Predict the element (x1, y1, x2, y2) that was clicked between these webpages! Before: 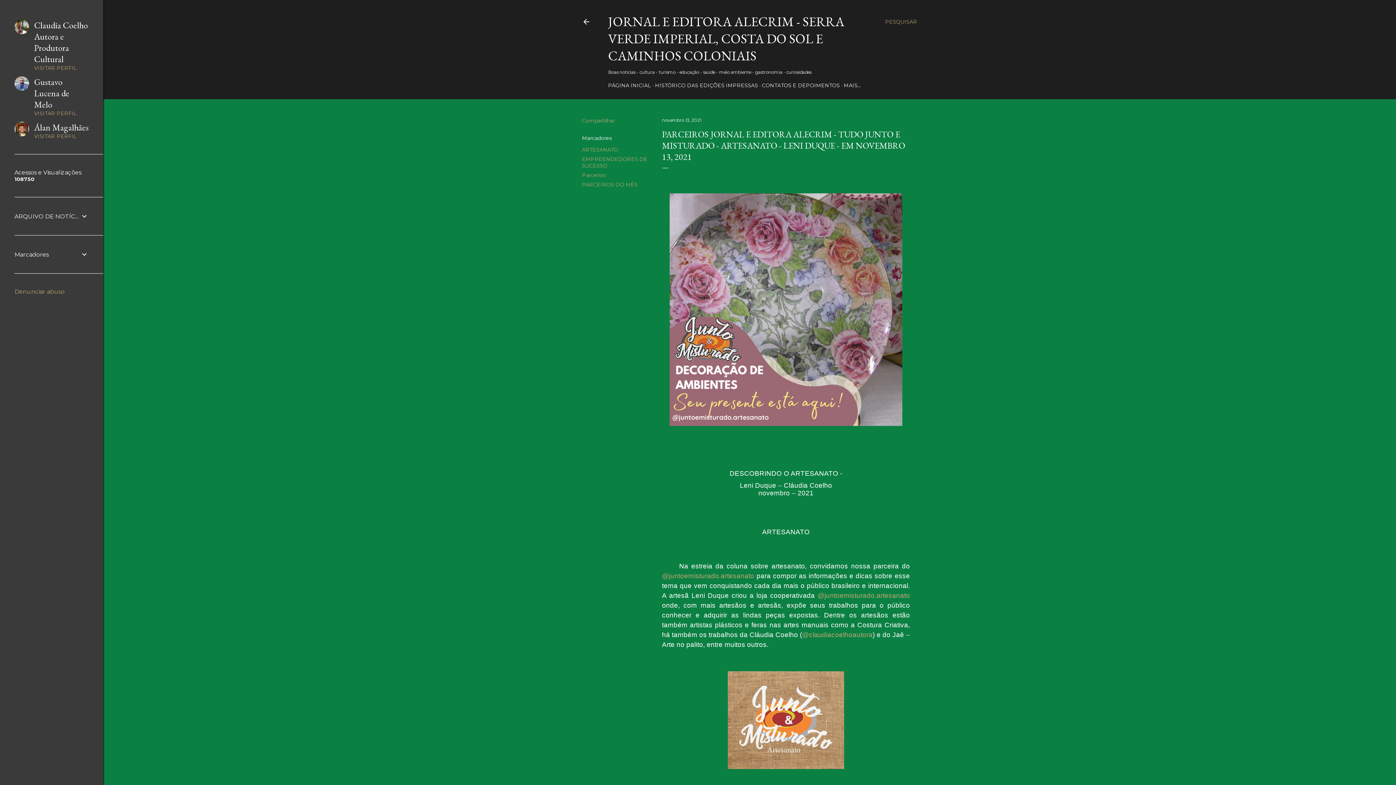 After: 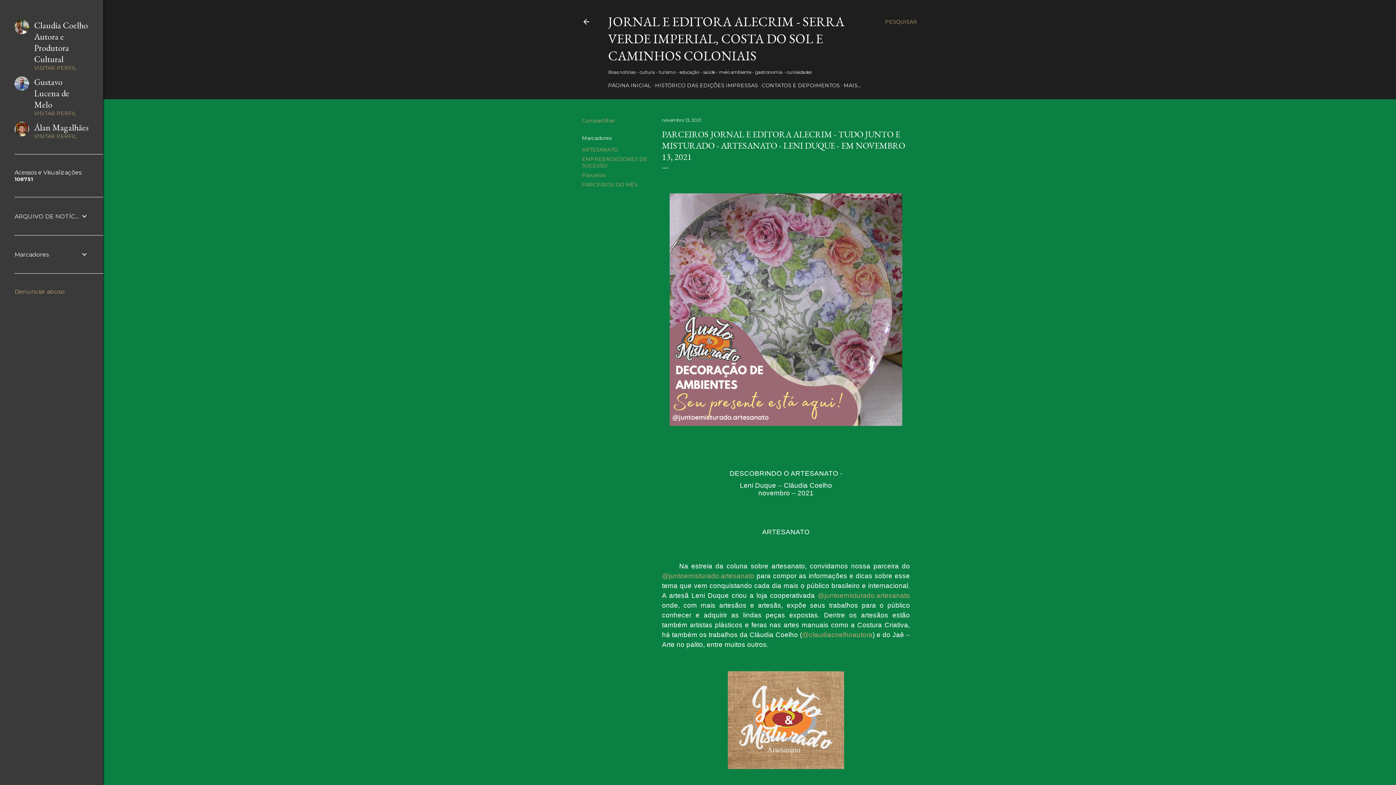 Action: bbox: (662, 117, 701, 122) label: novembro 13, 2021